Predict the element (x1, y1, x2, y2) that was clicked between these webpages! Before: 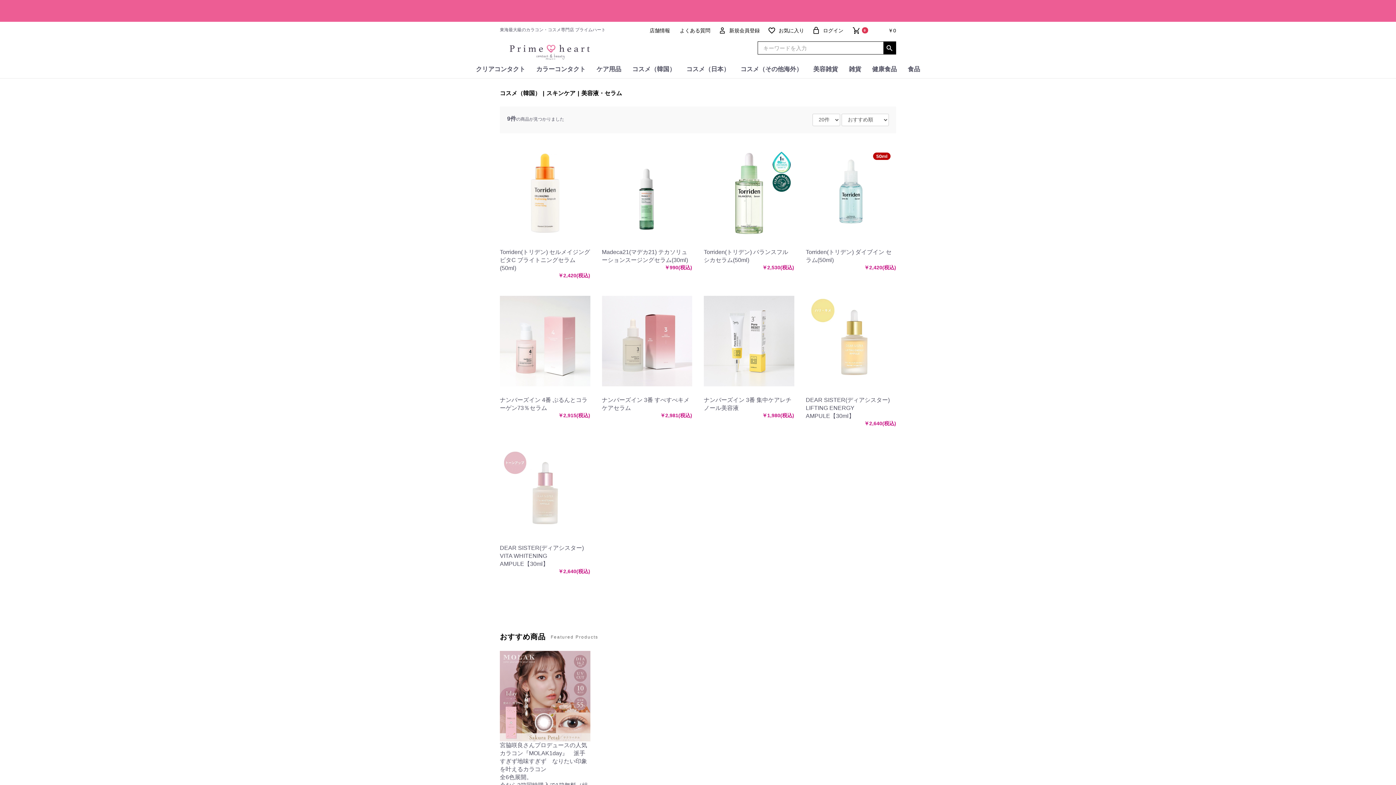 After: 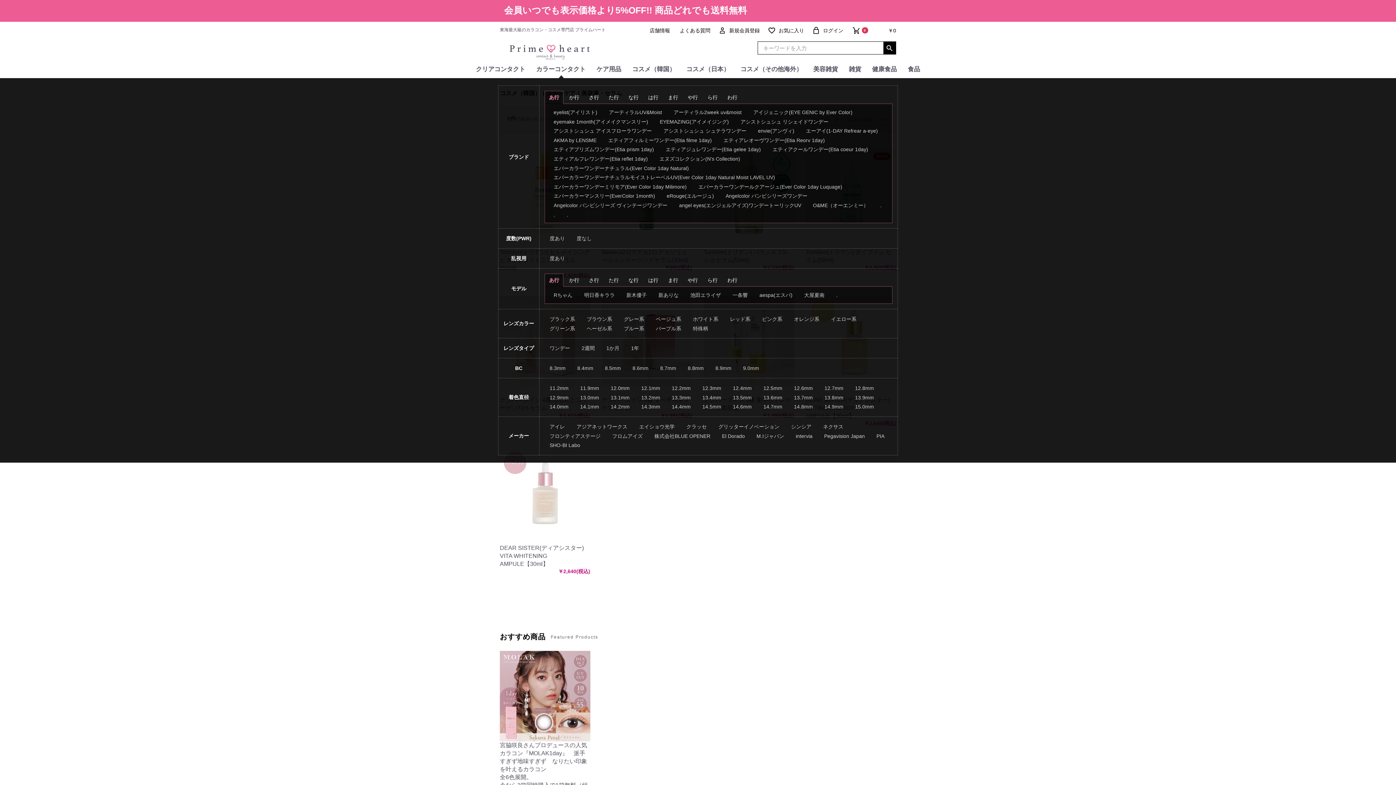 Action: bbox: (530, 60, 591, 78) label: カラーコンタクト